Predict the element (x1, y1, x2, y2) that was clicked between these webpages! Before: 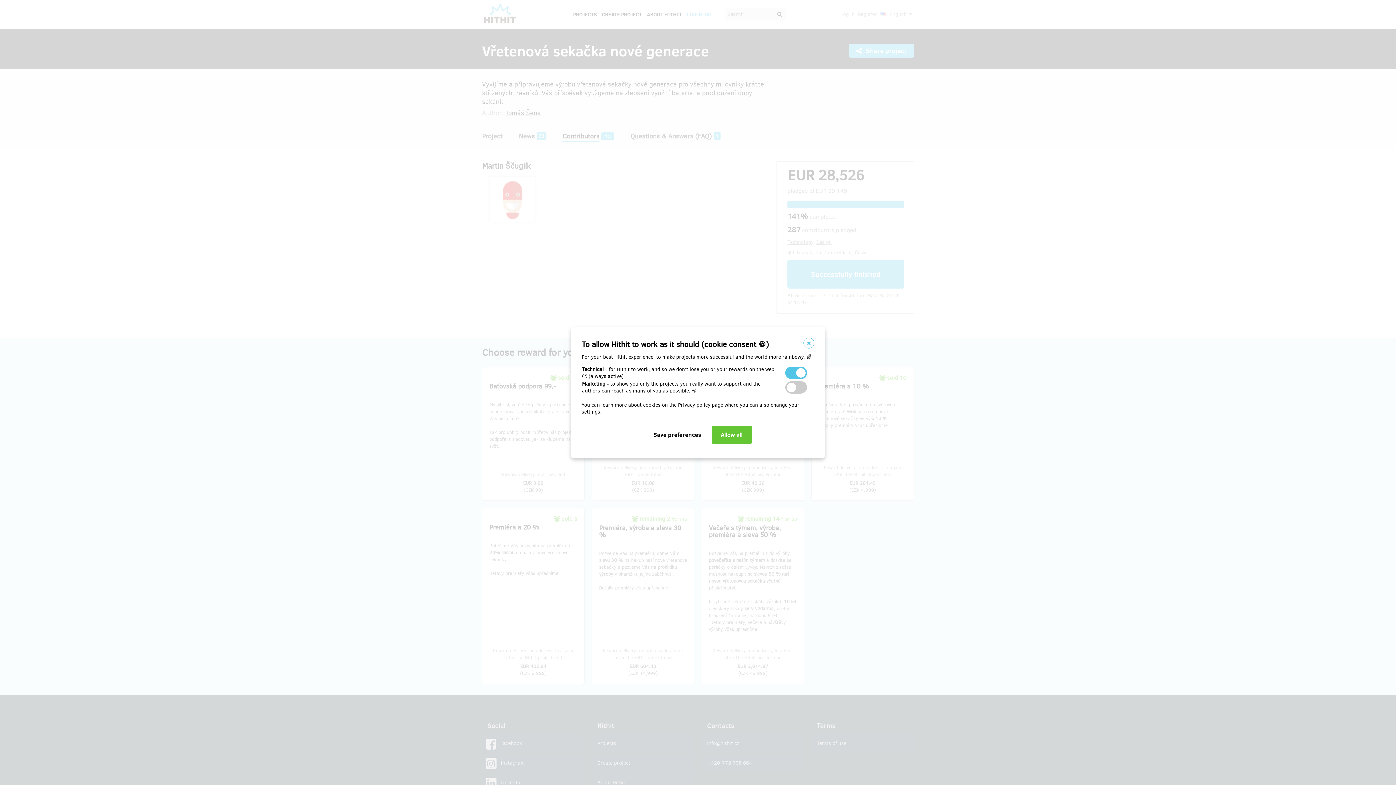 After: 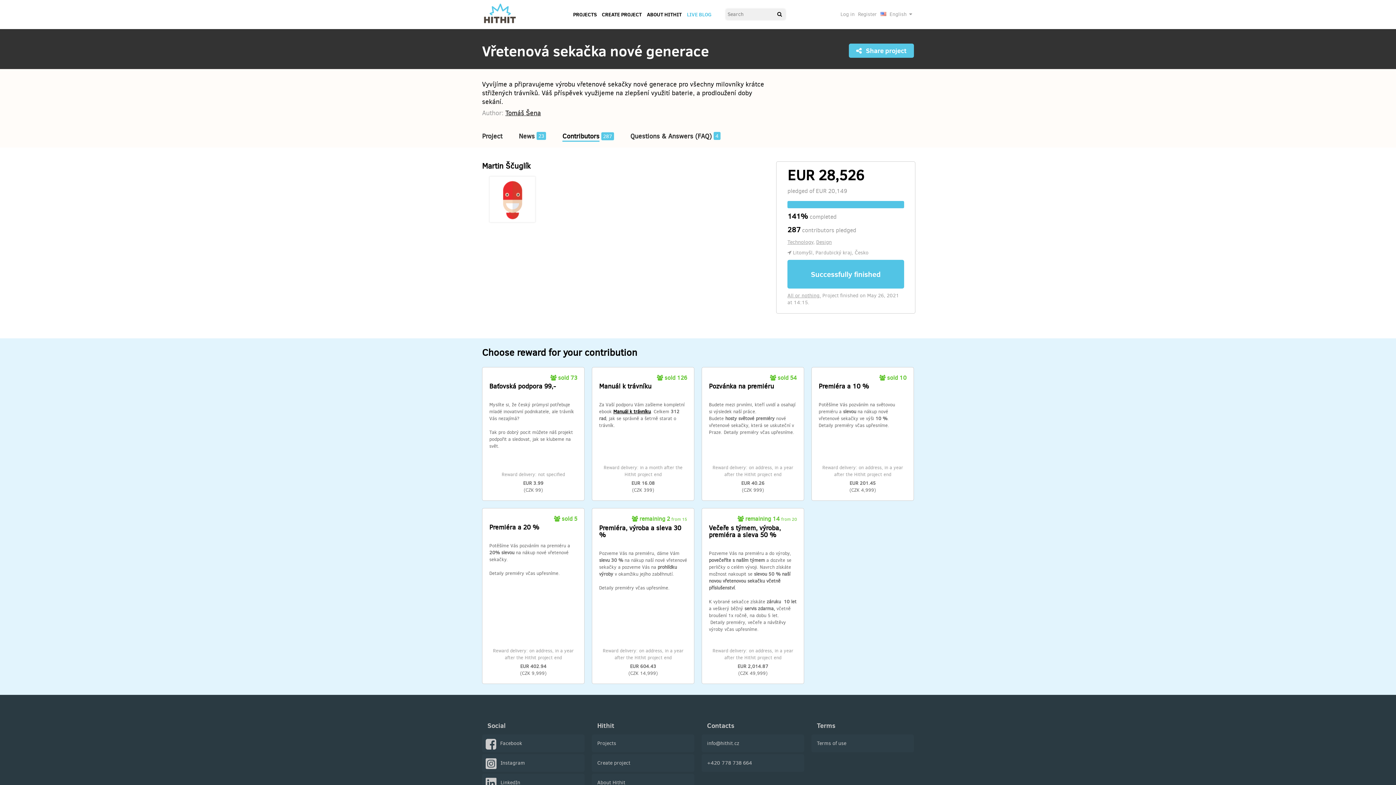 Action: bbox: (803, 337, 814, 348)